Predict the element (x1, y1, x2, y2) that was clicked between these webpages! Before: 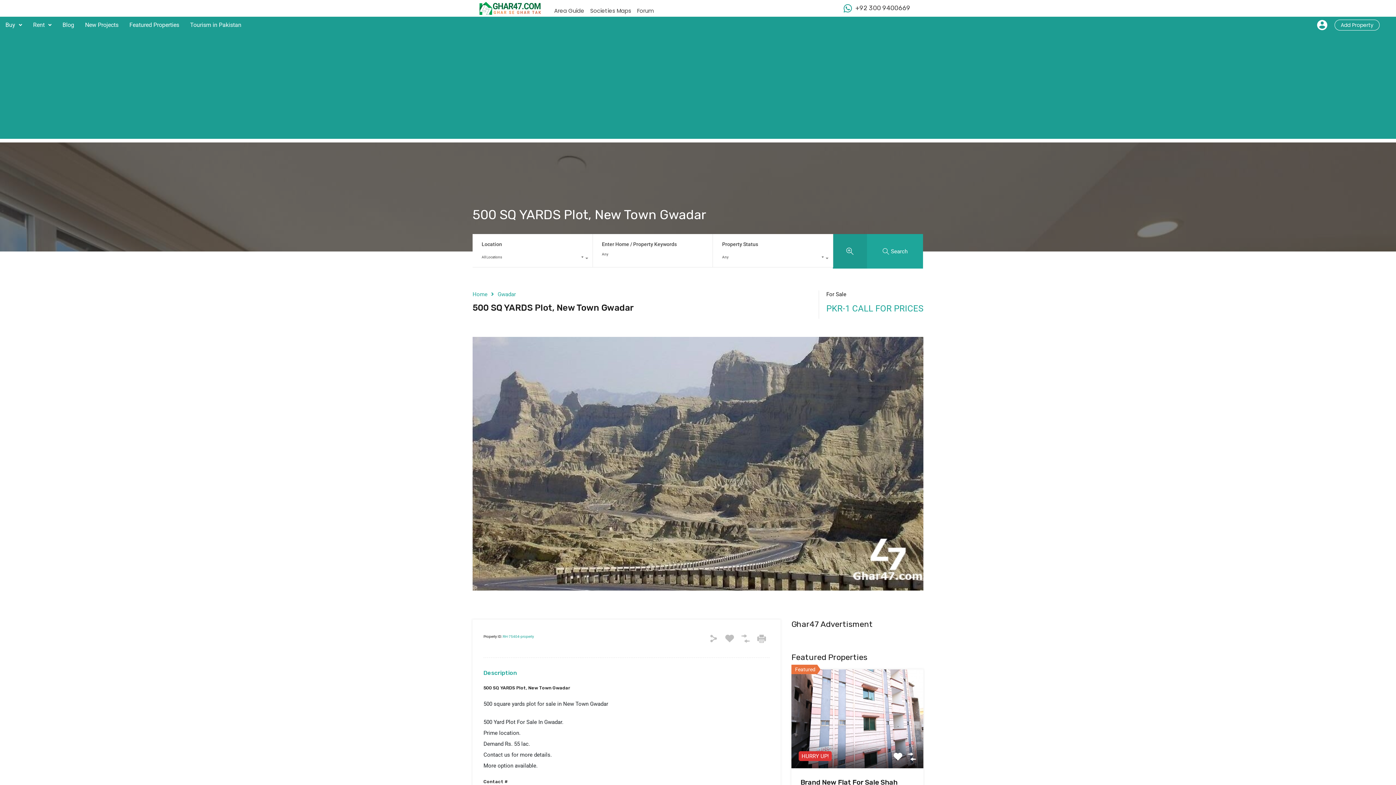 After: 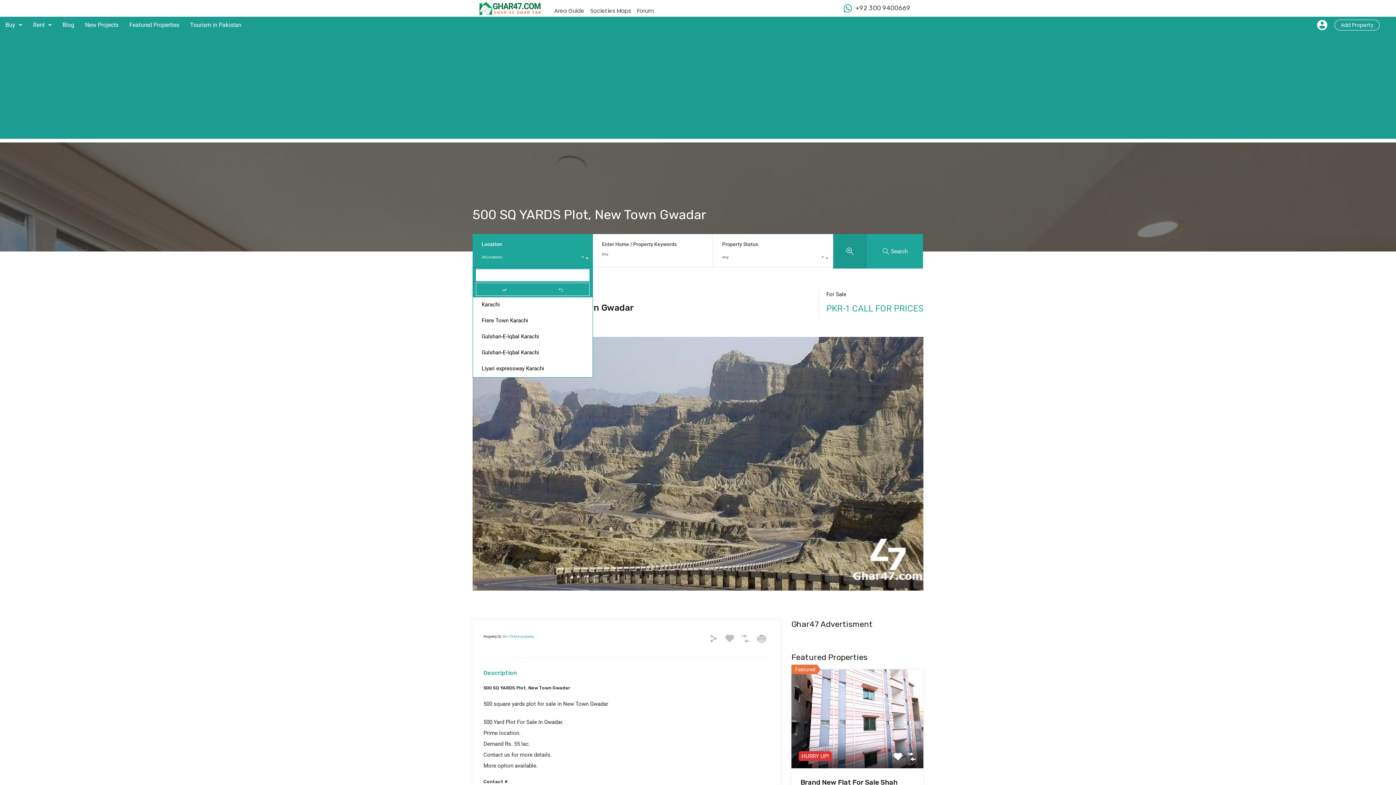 Action: label: All Locations bbox: (472, 251, 592, 267)